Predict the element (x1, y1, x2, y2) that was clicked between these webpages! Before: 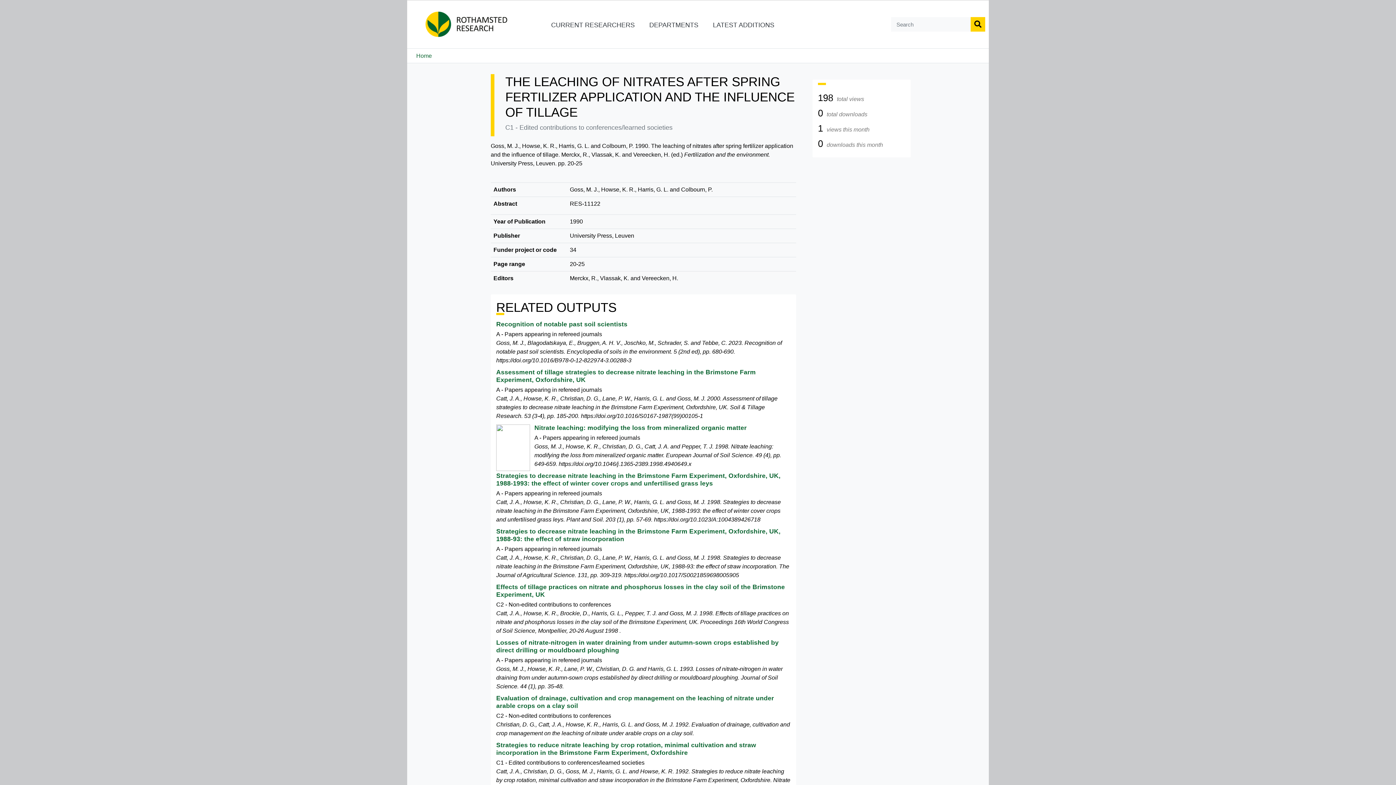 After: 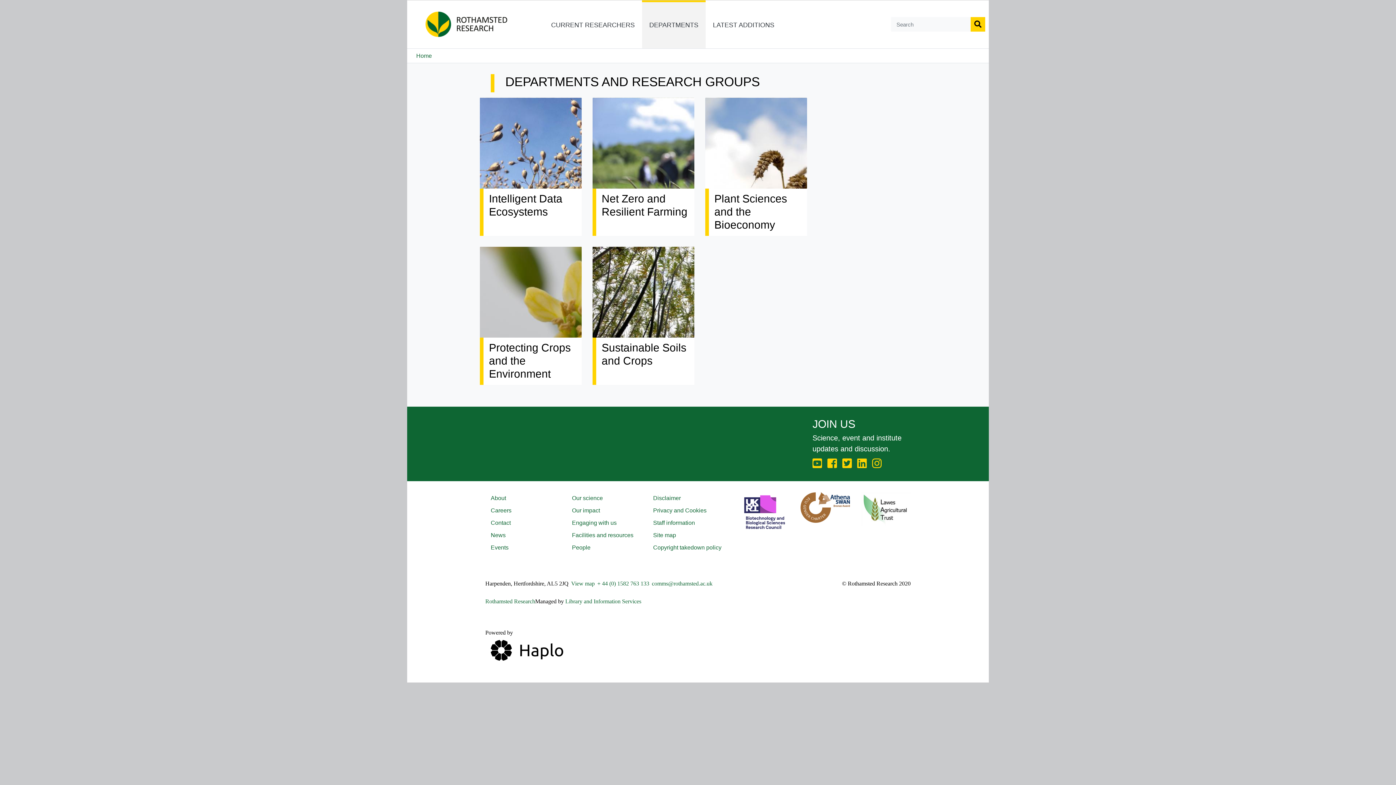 Action: label: DEPARTMENTS bbox: (642, 0, 705, 48)